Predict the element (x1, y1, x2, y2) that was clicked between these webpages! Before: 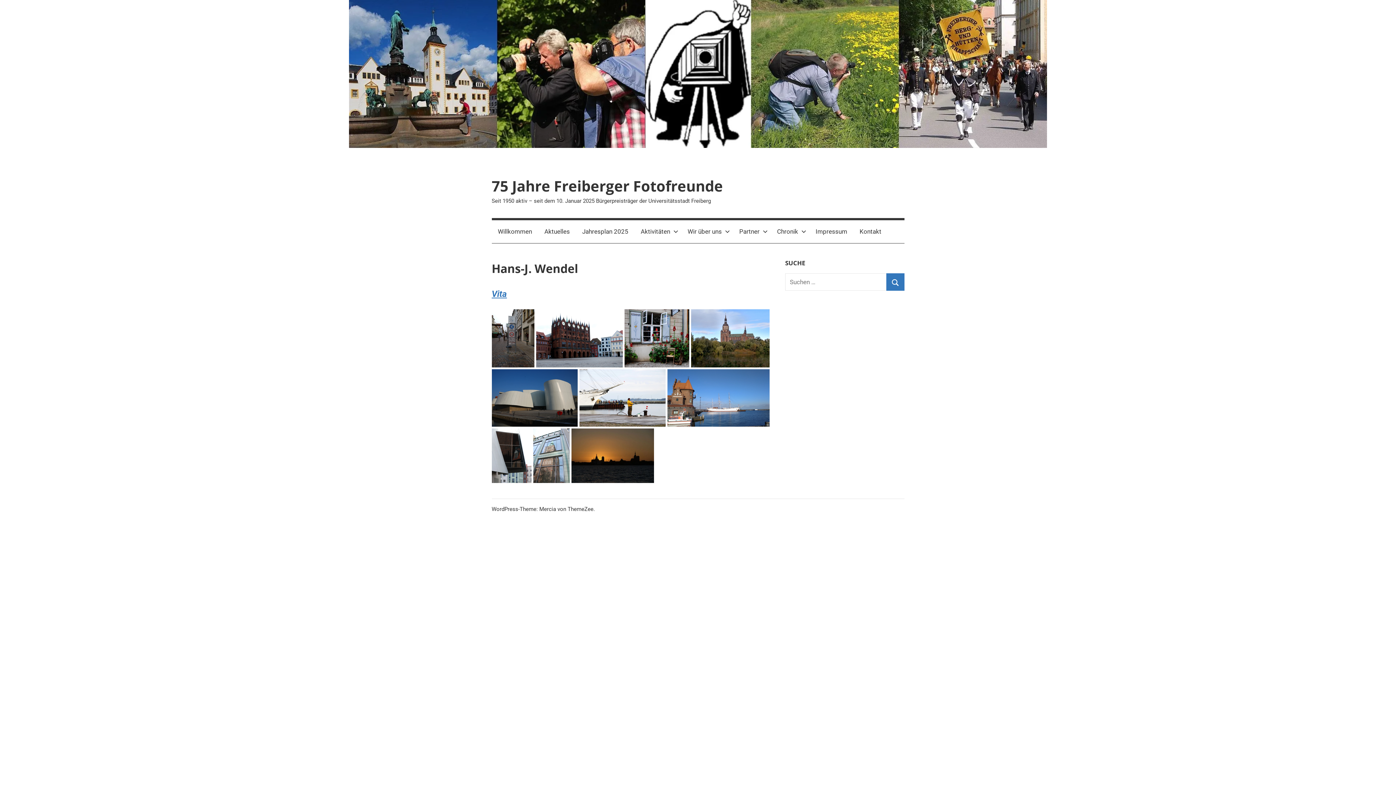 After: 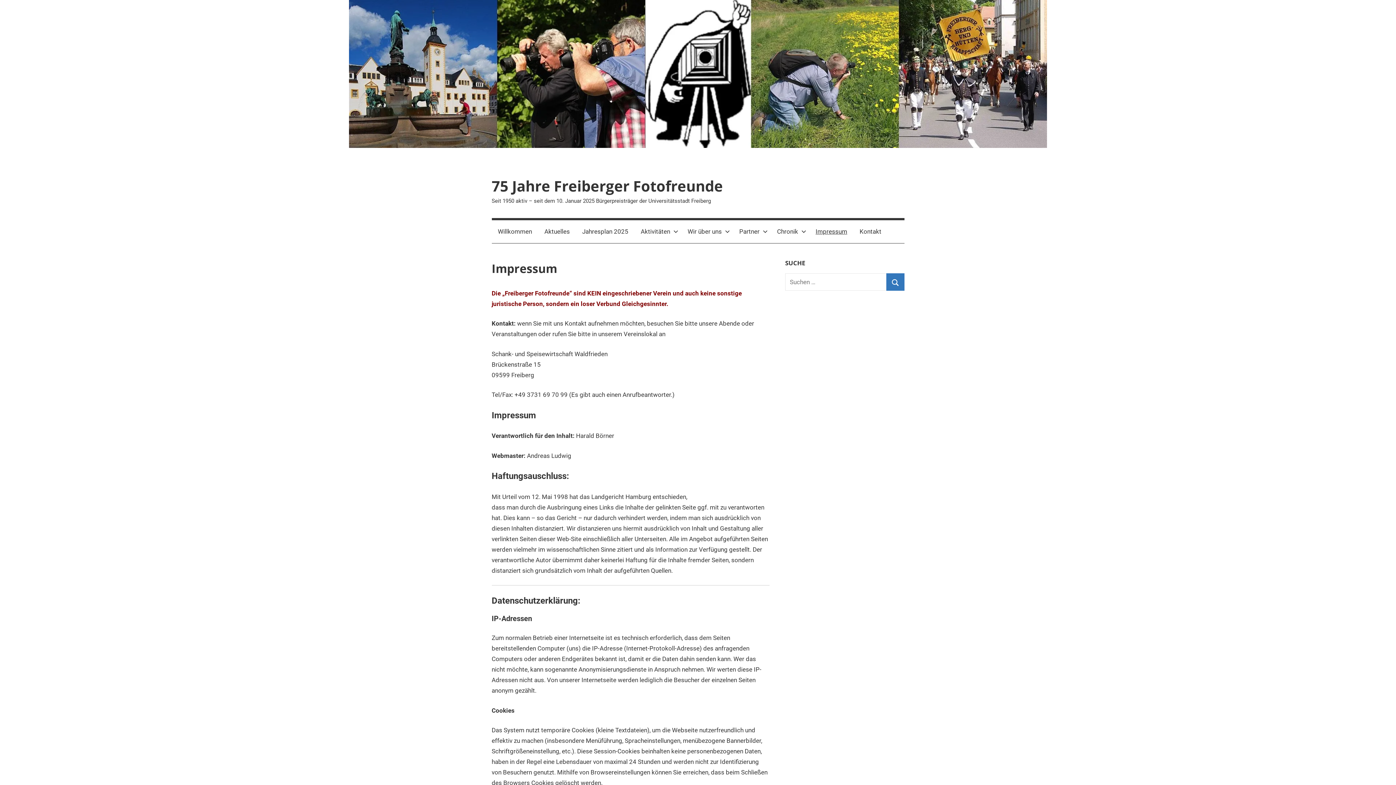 Action: label: Impressum bbox: (809, 220, 853, 243)